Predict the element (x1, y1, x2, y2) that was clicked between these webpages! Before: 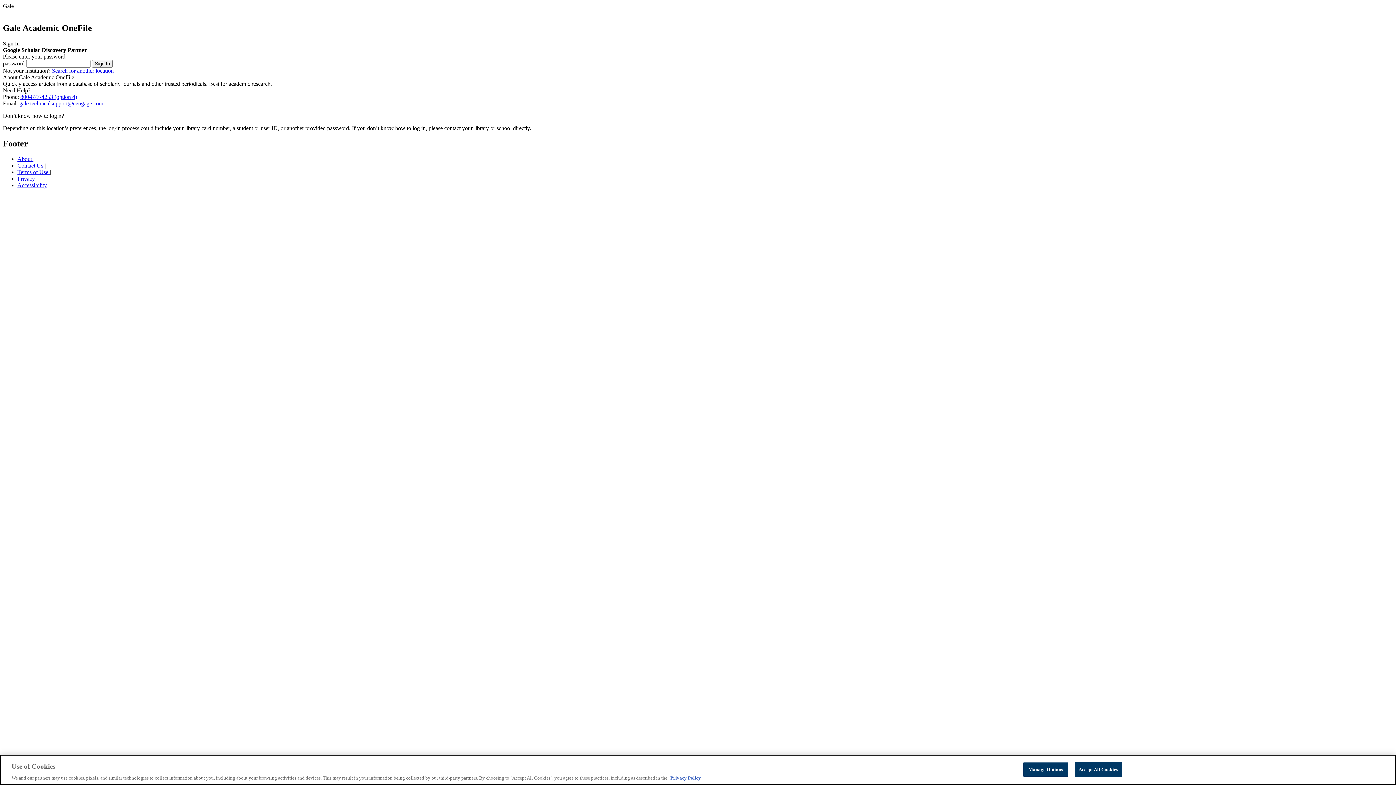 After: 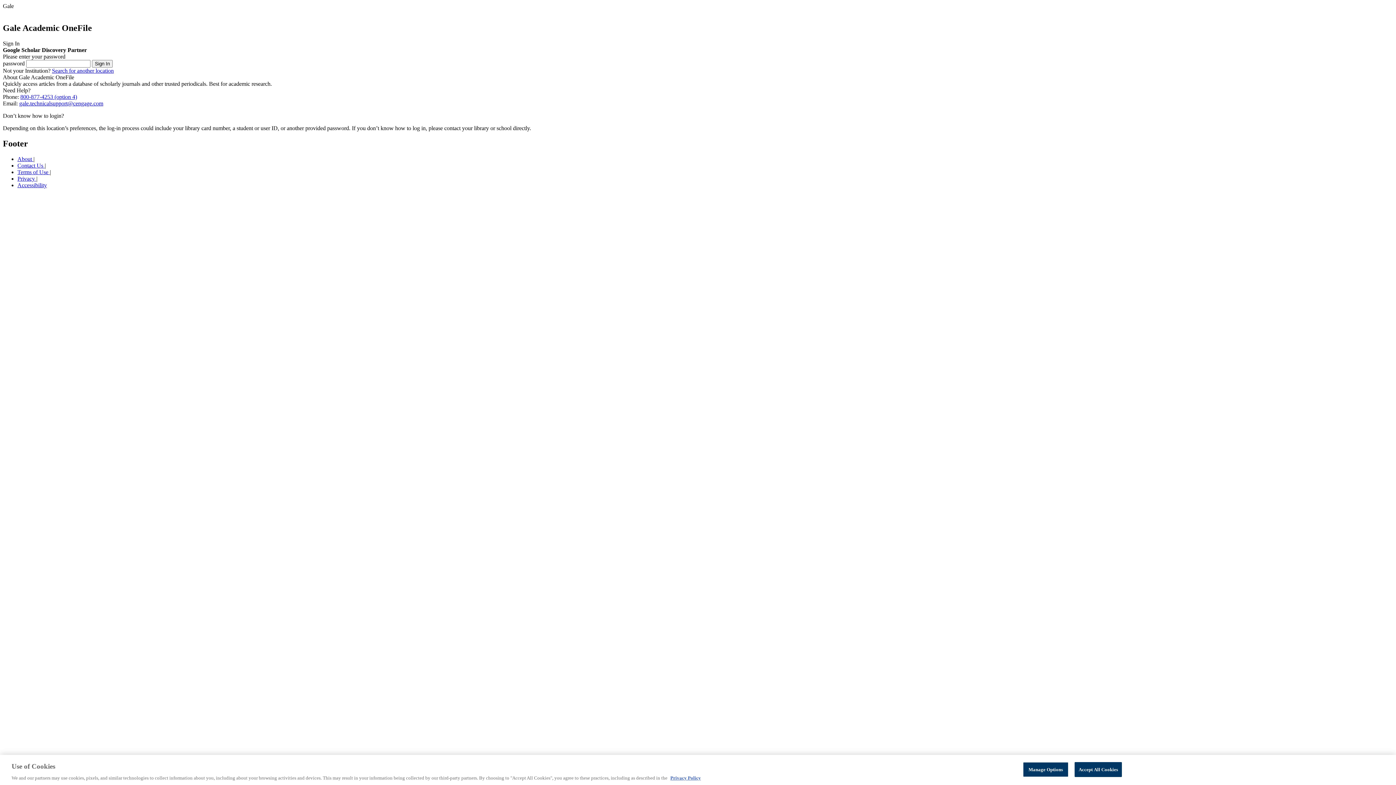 Action: label: gale.technicalsupport@cengage.com bbox: (19, 100, 103, 106)